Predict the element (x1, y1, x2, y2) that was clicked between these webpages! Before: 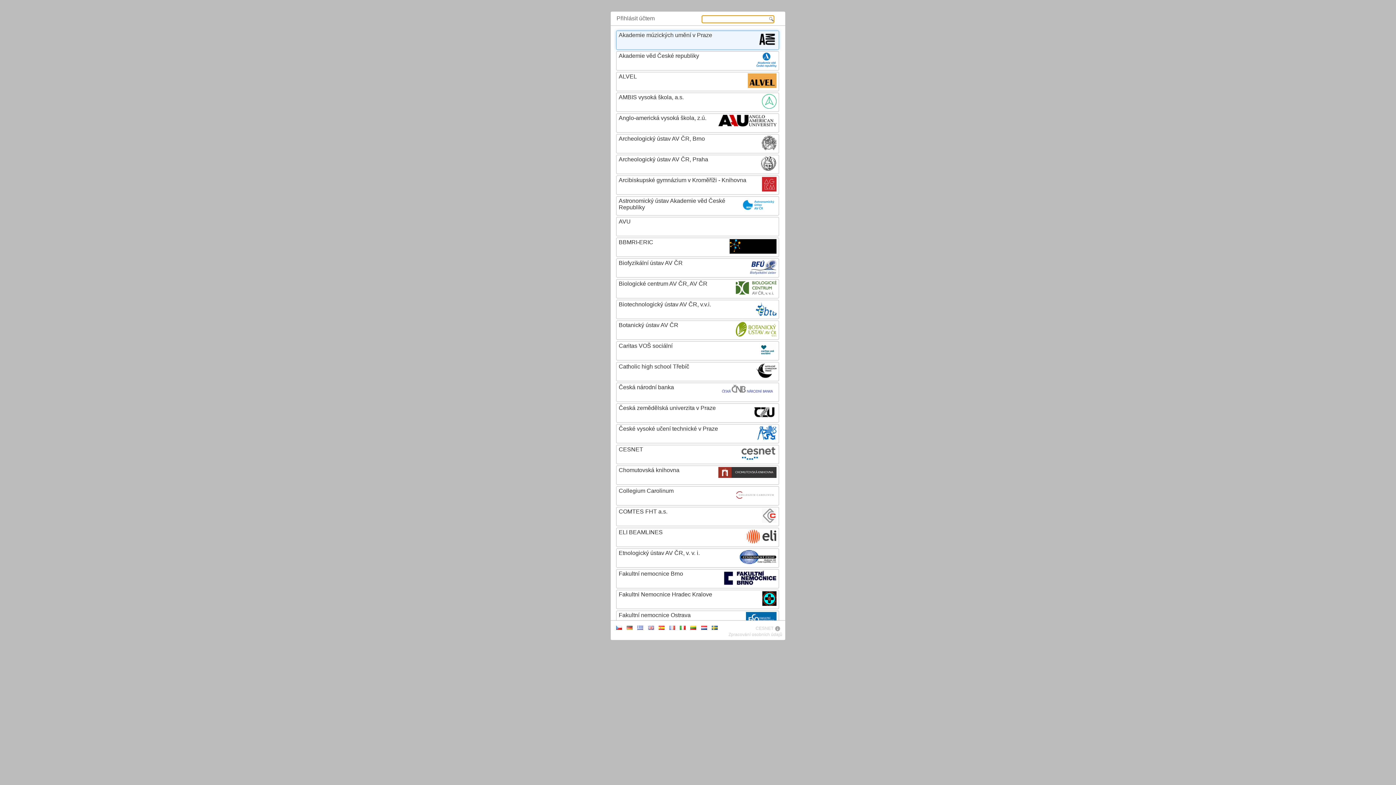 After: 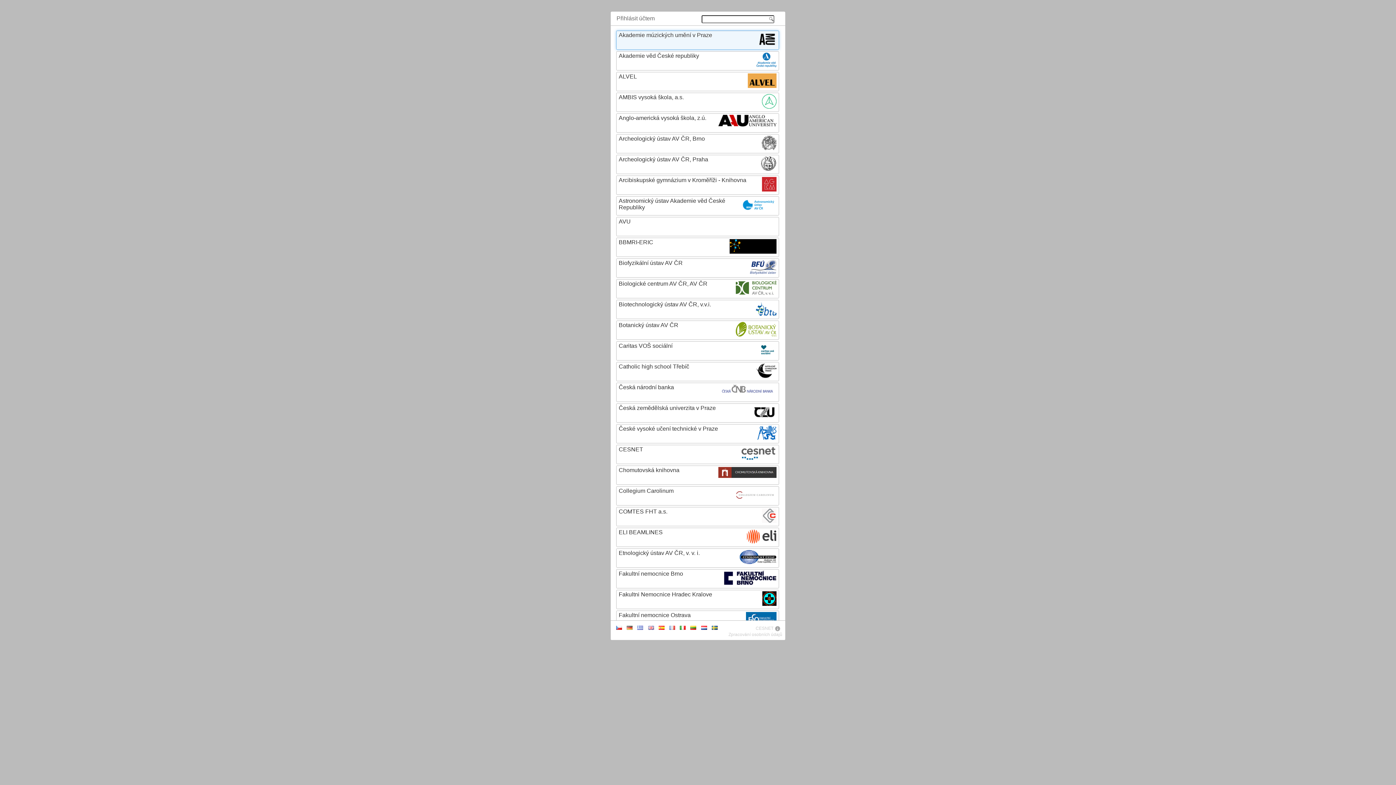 Action: label: Zpracování osobních údajů bbox: (728, 632, 782, 637)